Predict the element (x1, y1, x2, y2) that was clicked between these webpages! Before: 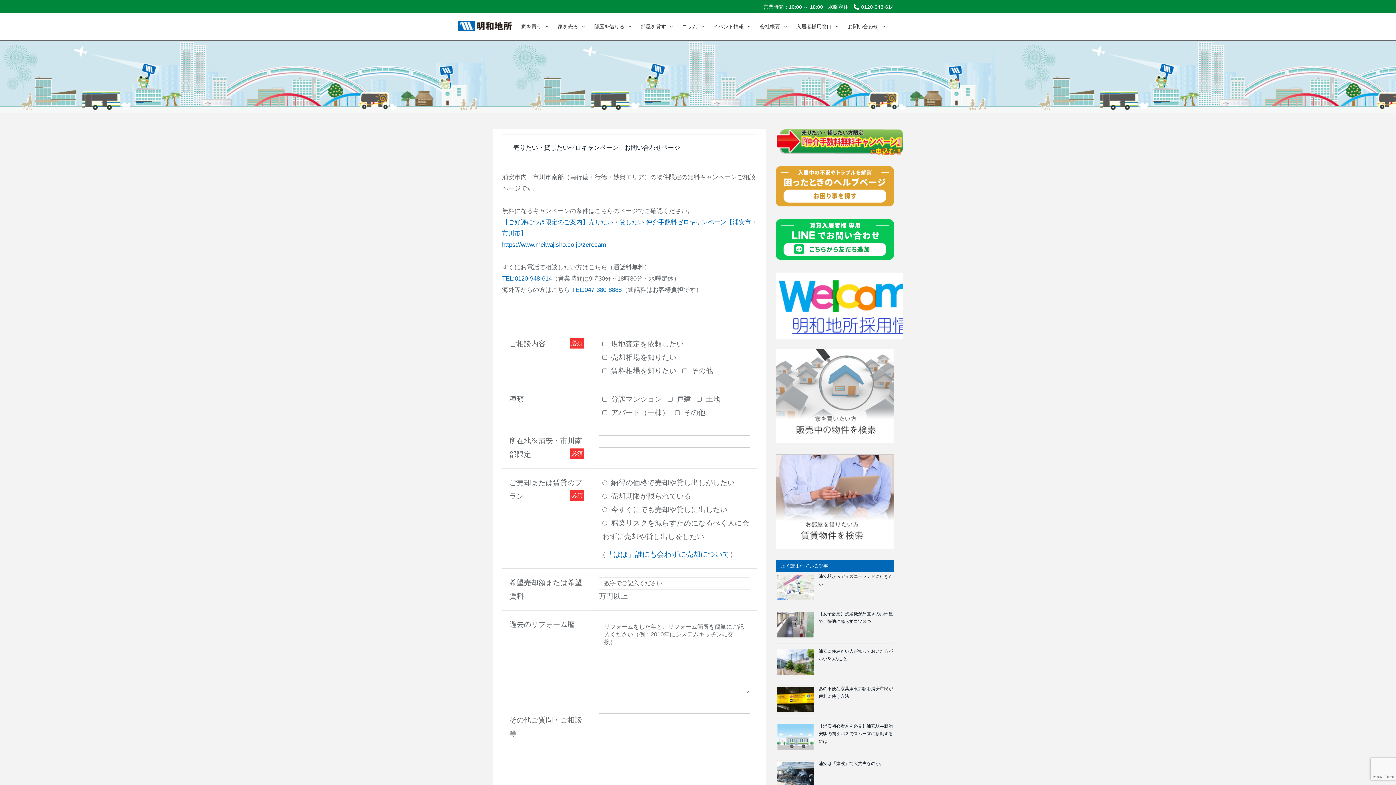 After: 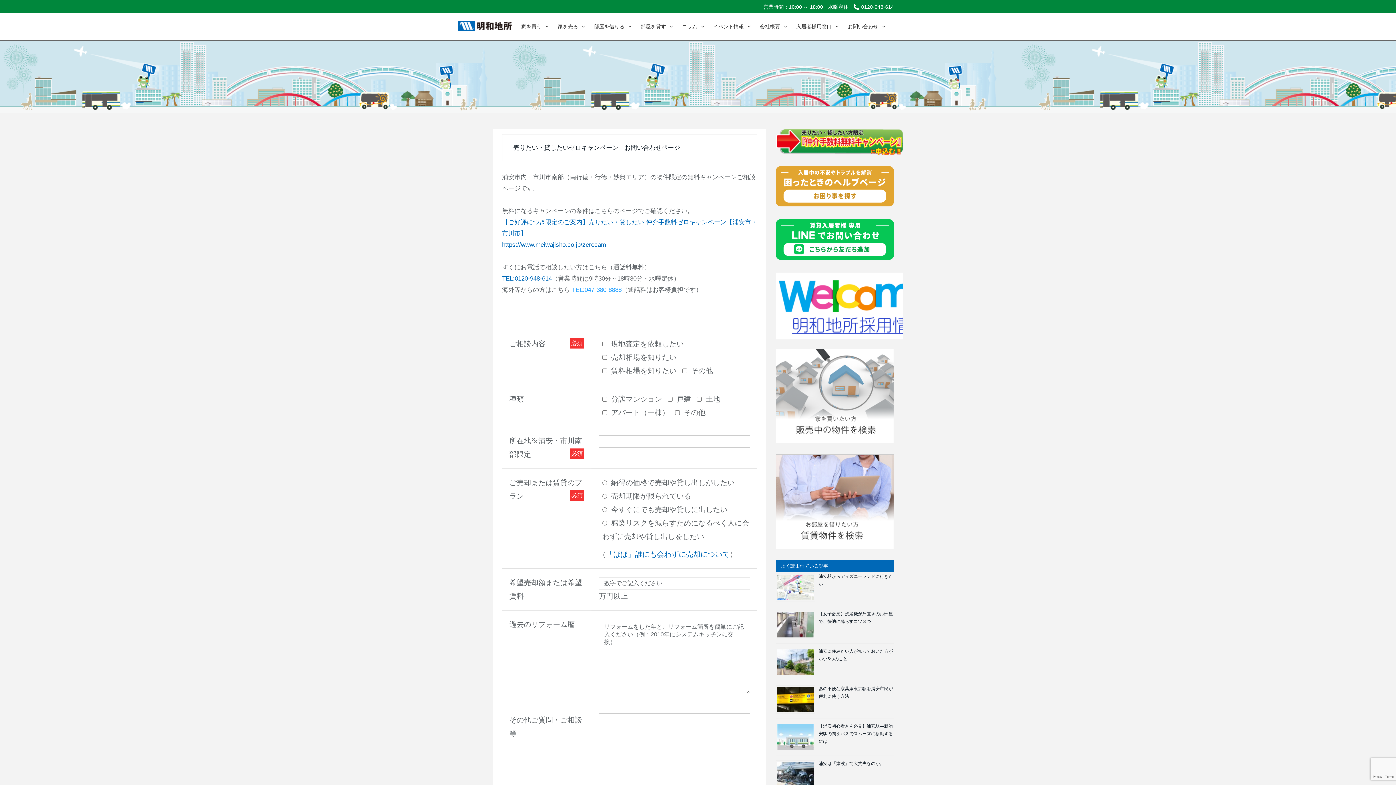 Action: label: TEL:047-380-8888 bbox: (572, 286, 621, 293)